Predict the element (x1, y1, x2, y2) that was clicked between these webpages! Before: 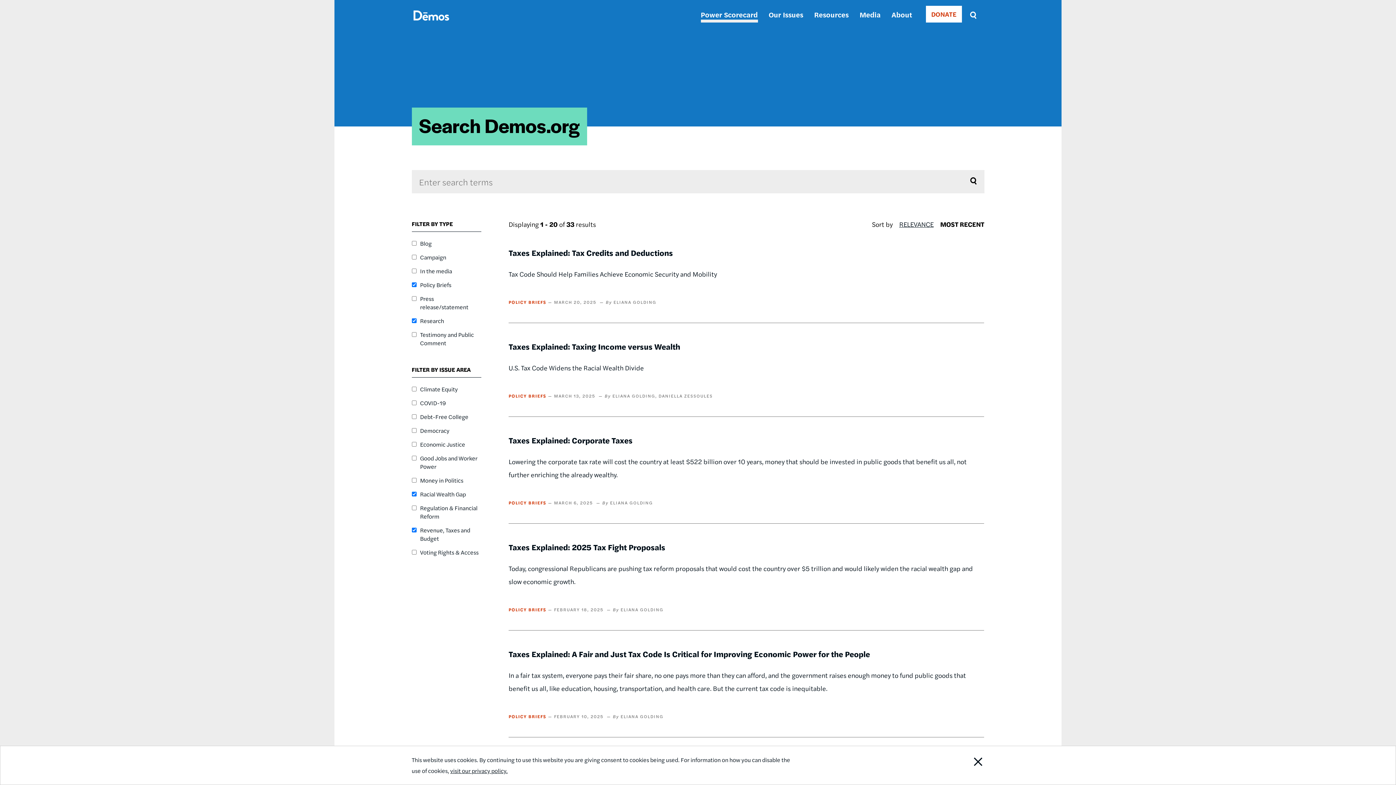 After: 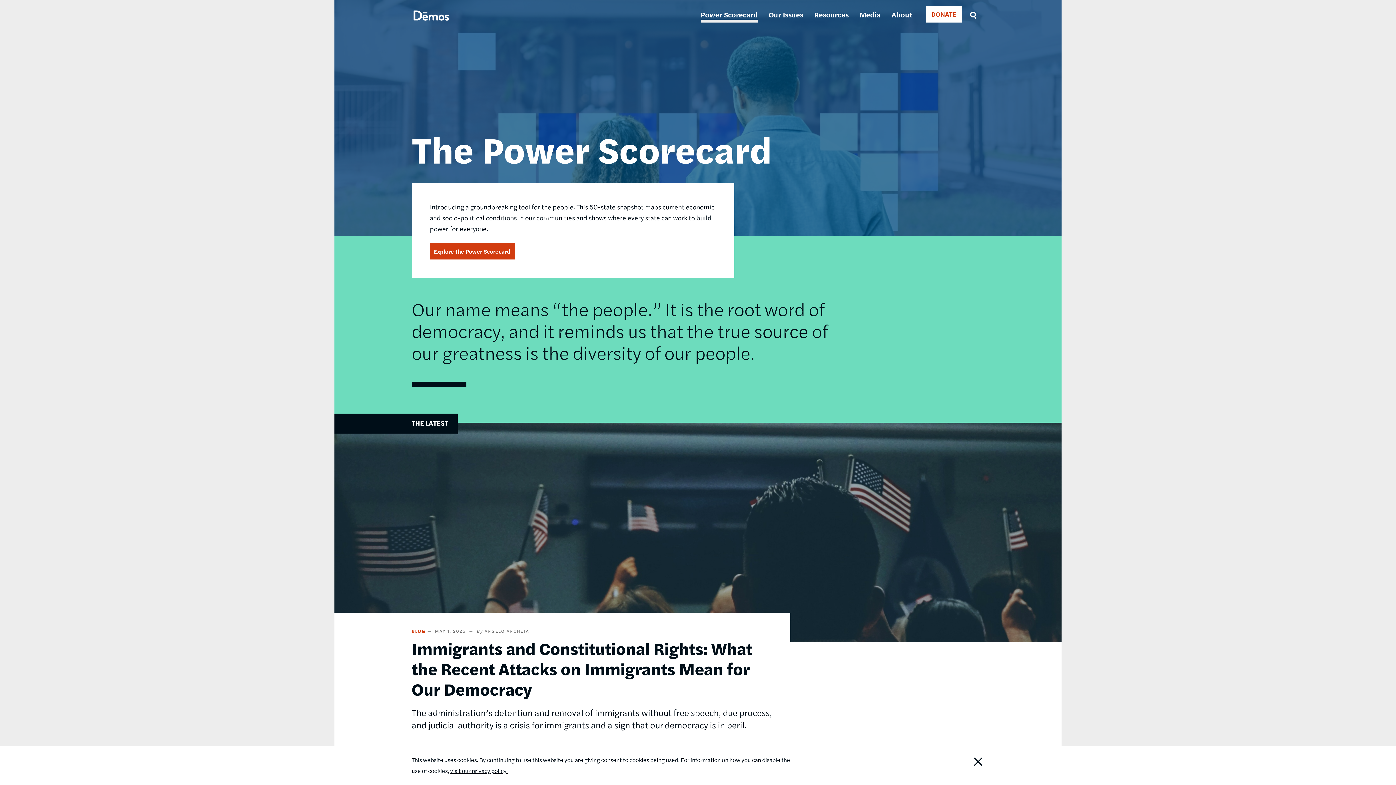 Action: bbox: (411, 19, 450, 28)